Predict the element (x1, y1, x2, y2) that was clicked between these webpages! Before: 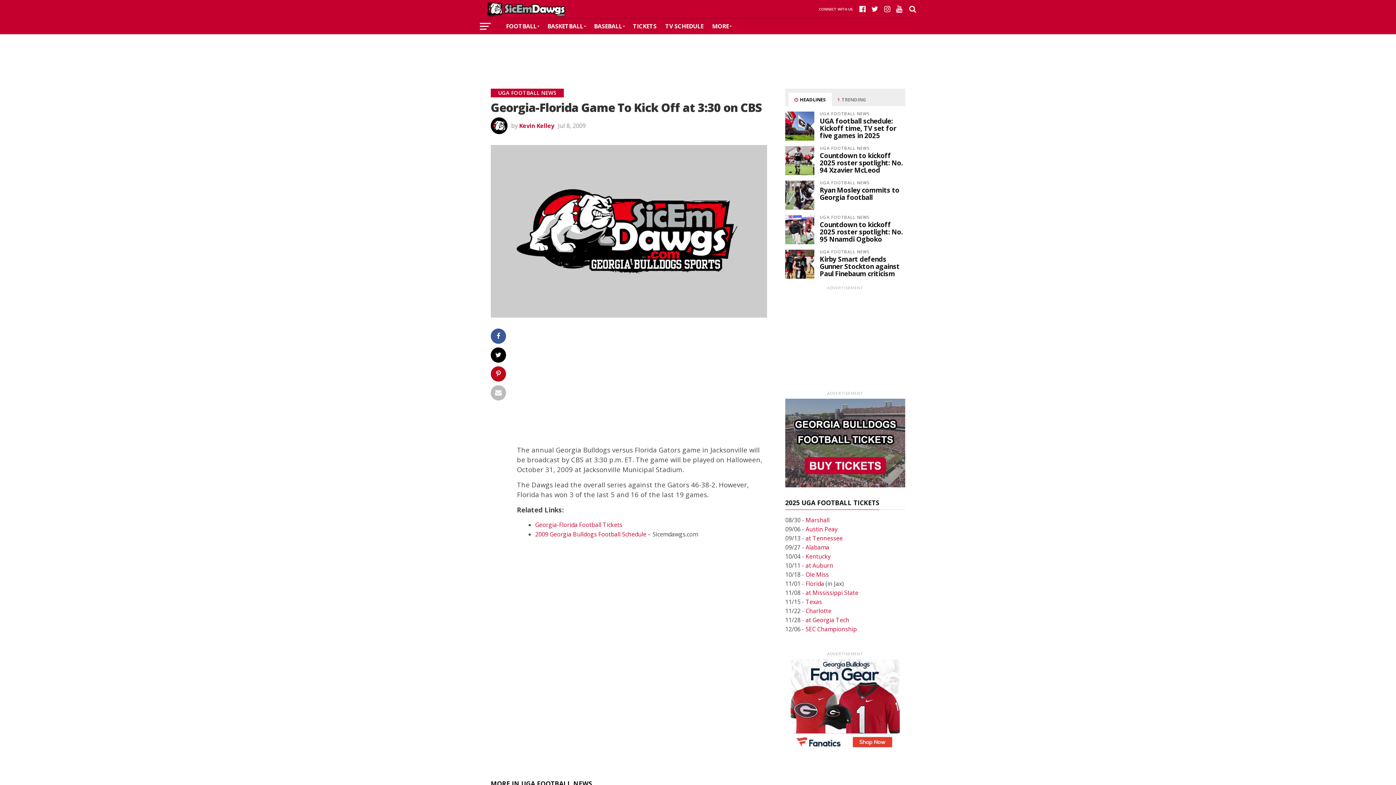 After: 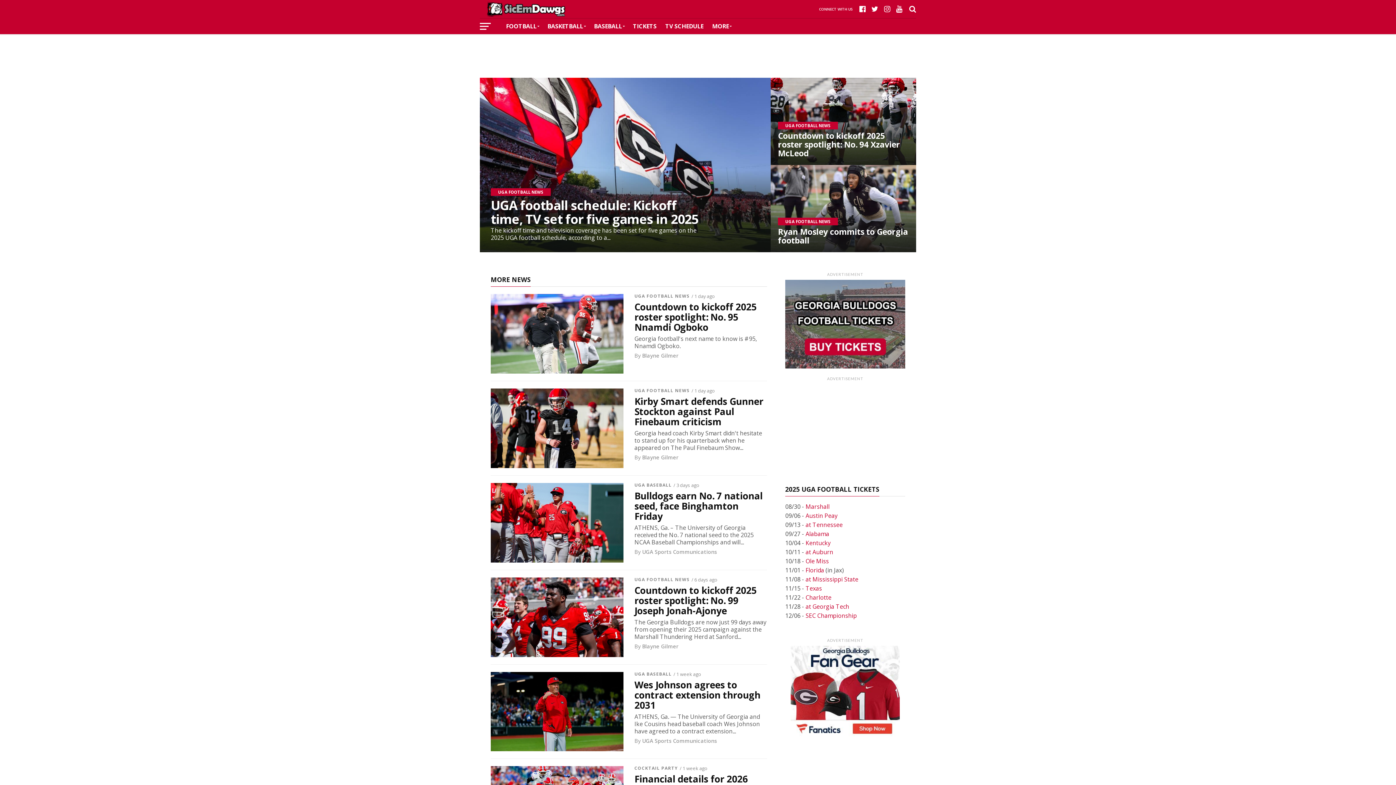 Action: bbox: (519, 121, 554, 129) label: Kevin Kelley